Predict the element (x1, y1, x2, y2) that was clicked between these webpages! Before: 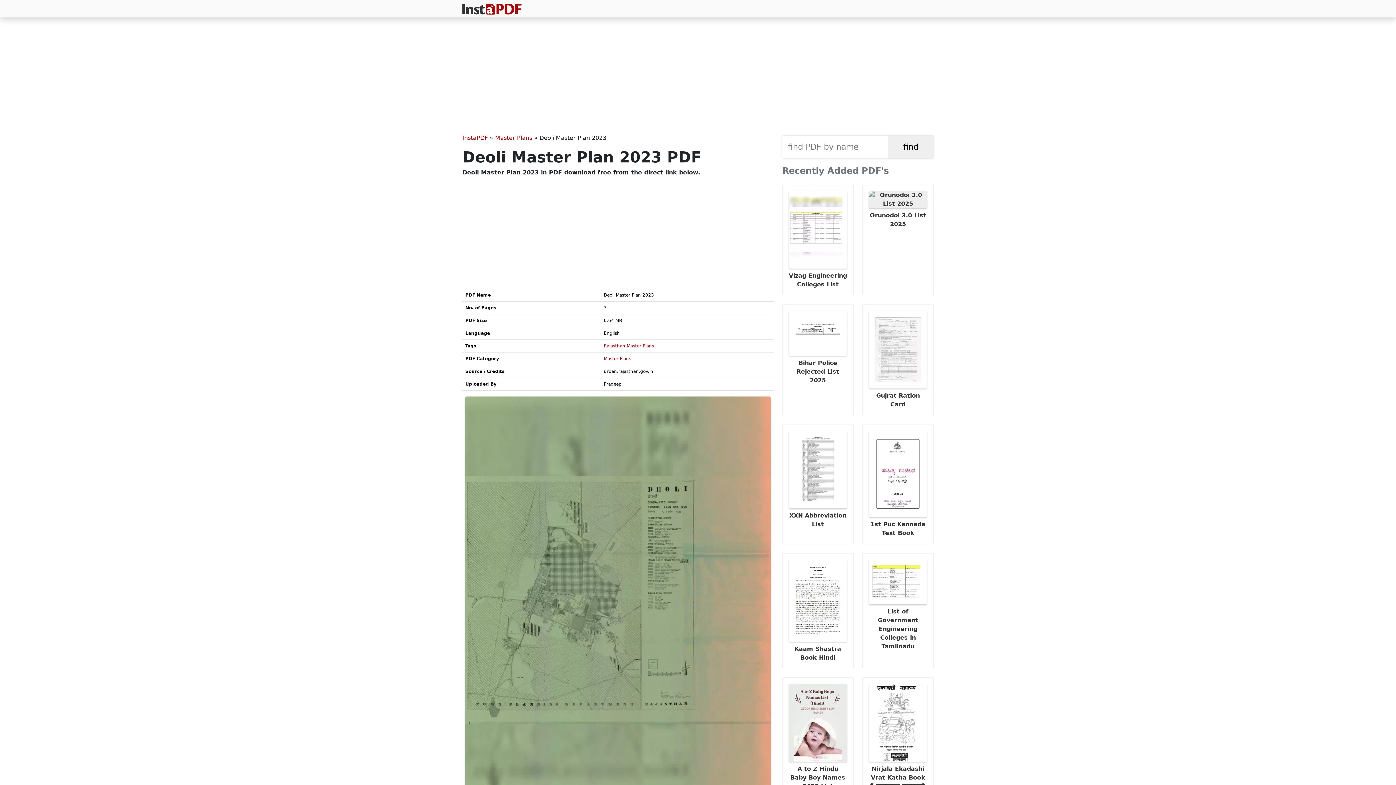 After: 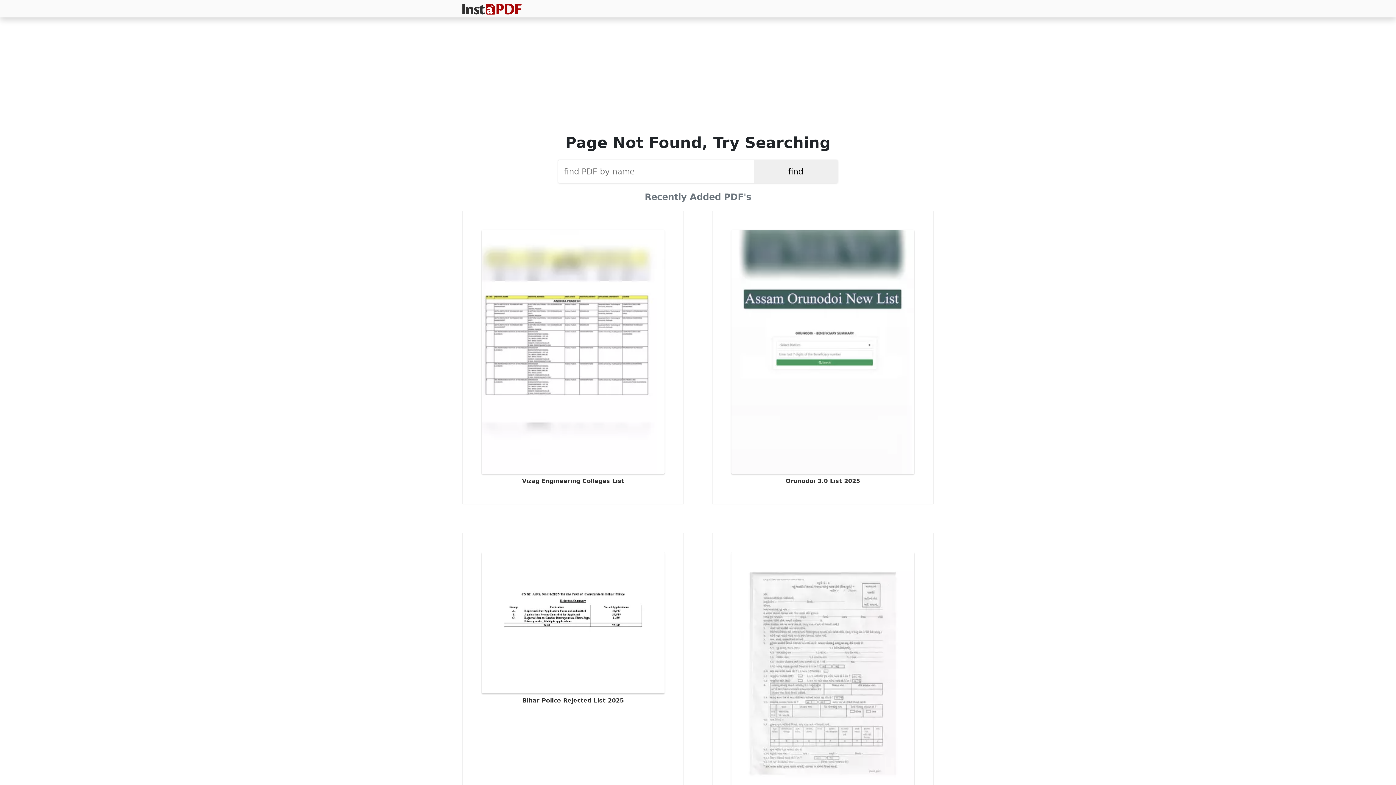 Action: label: Master Plans bbox: (604, 356, 631, 361)